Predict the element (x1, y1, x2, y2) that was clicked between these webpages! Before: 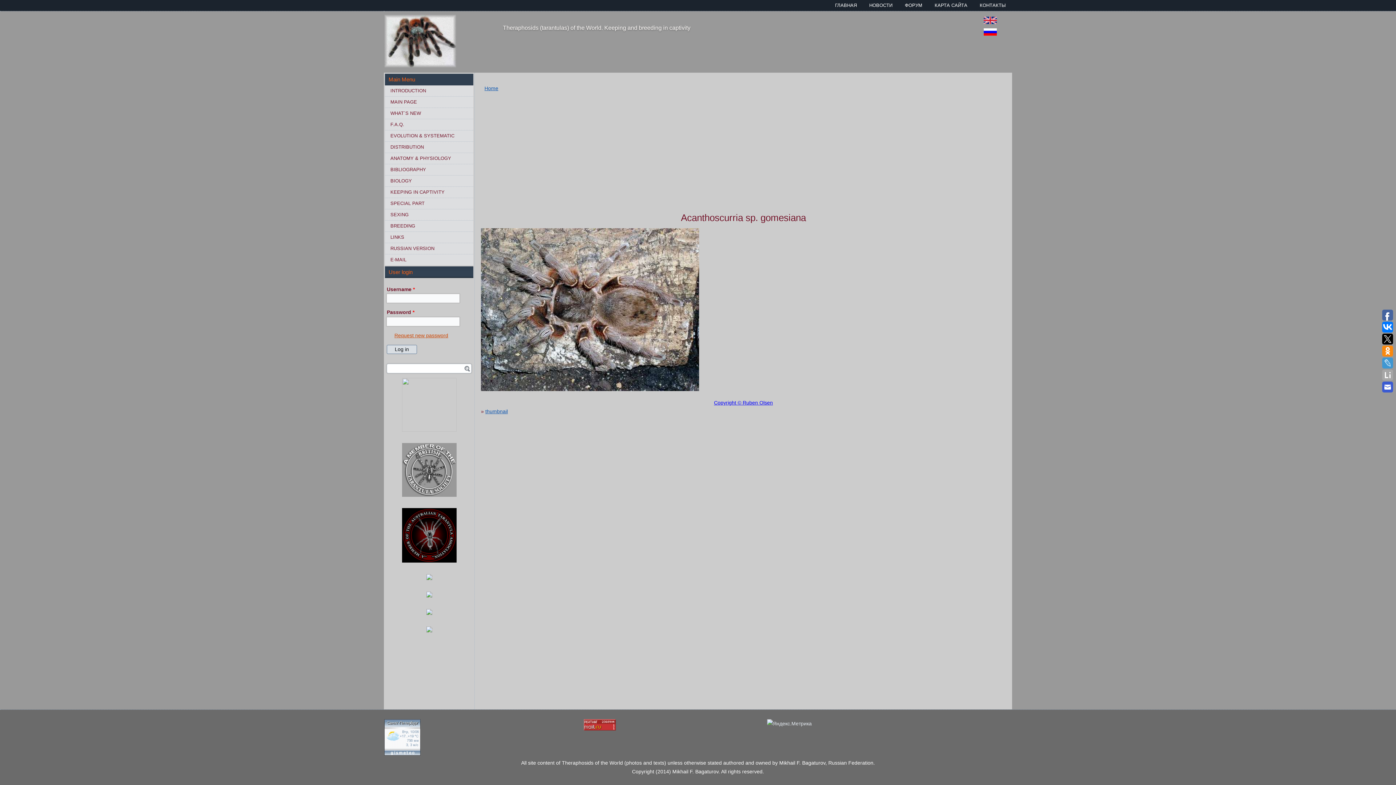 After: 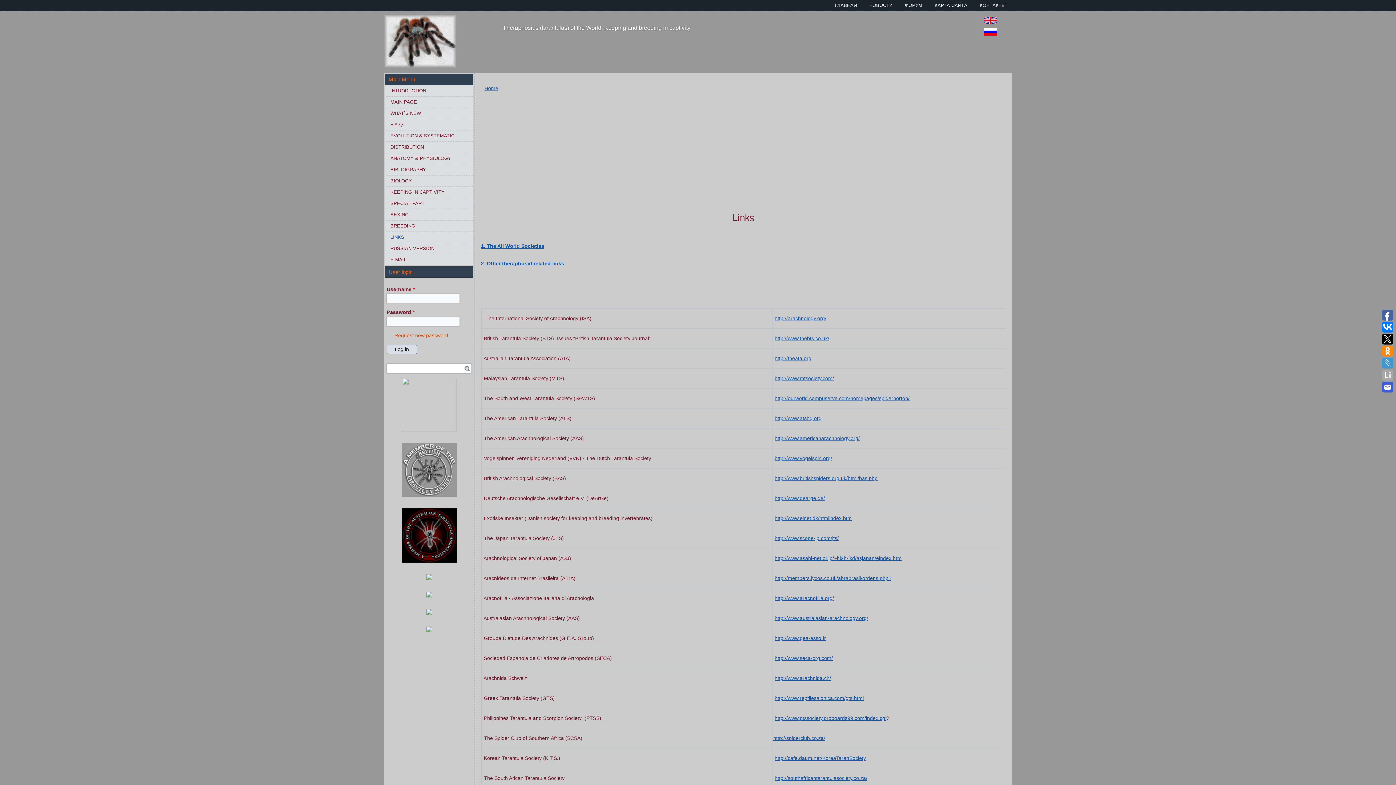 Action: bbox: (385, 232, 473, 242) label: LINKS